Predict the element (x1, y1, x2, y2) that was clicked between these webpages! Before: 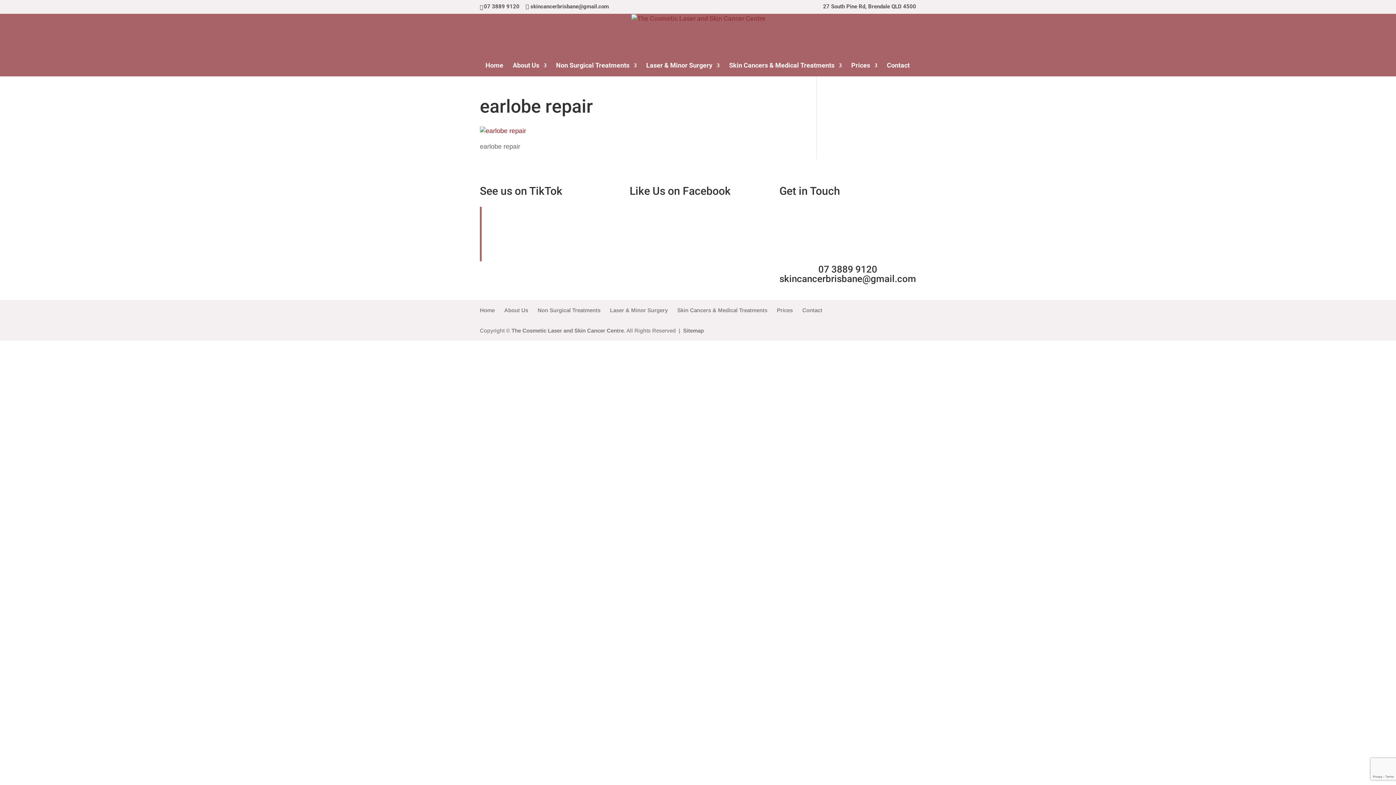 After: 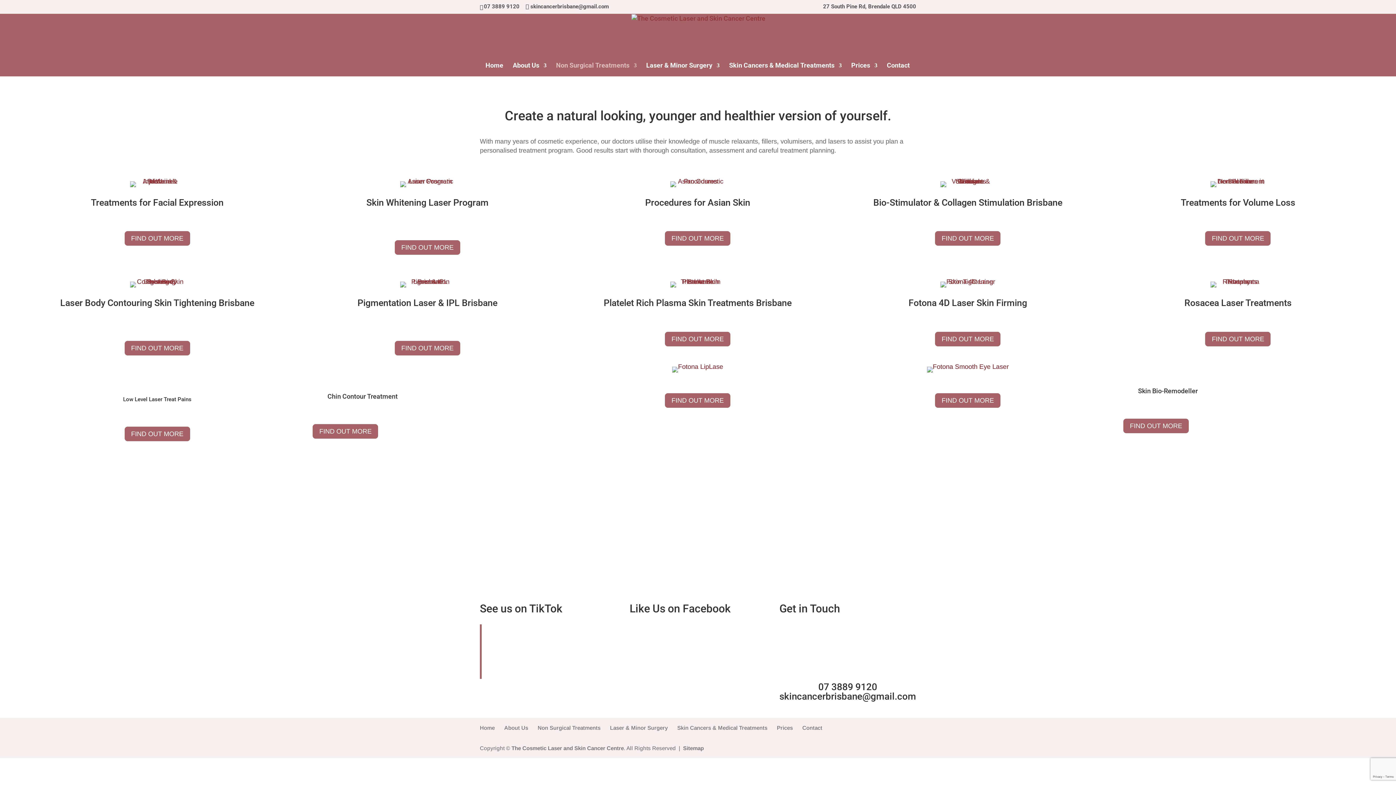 Action: label: Non Surgical Treatments bbox: (537, 307, 600, 313)